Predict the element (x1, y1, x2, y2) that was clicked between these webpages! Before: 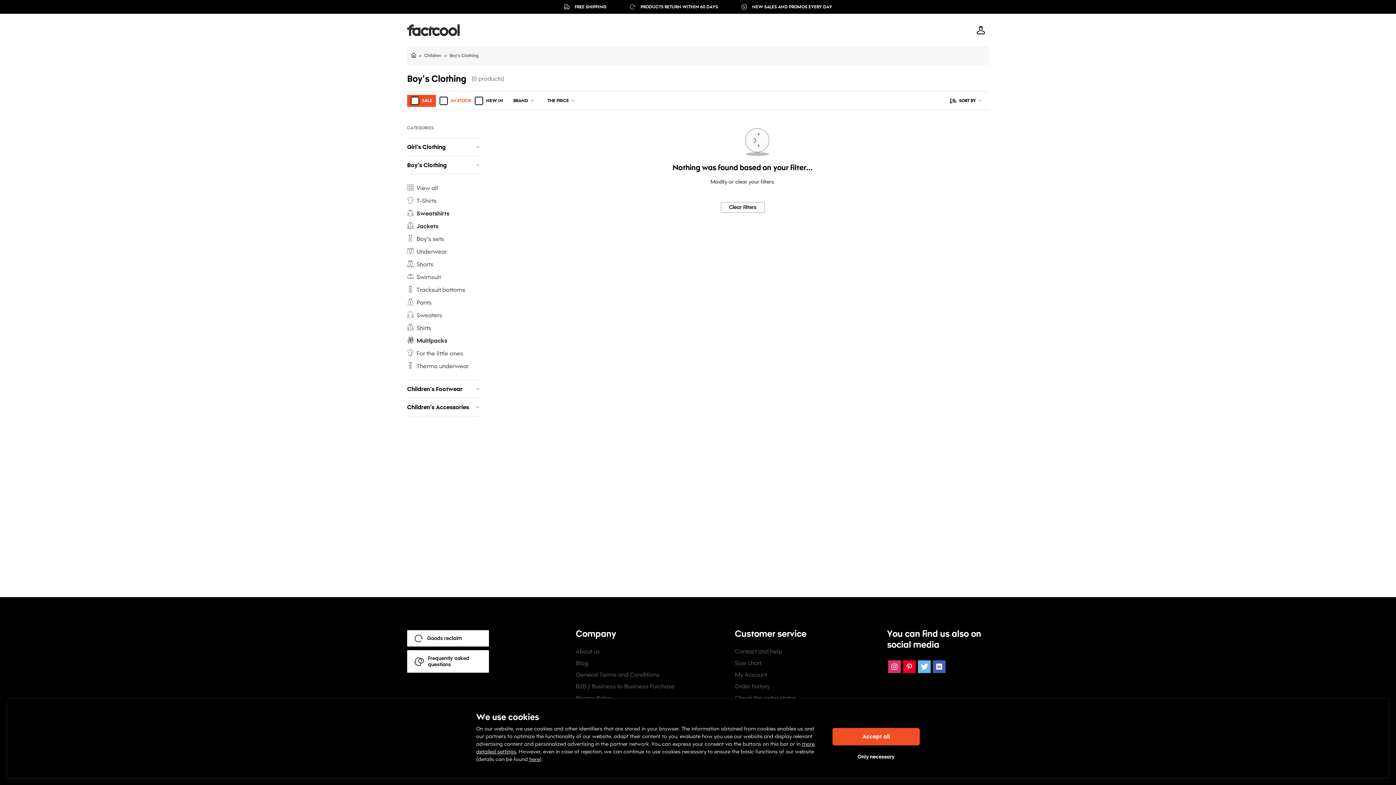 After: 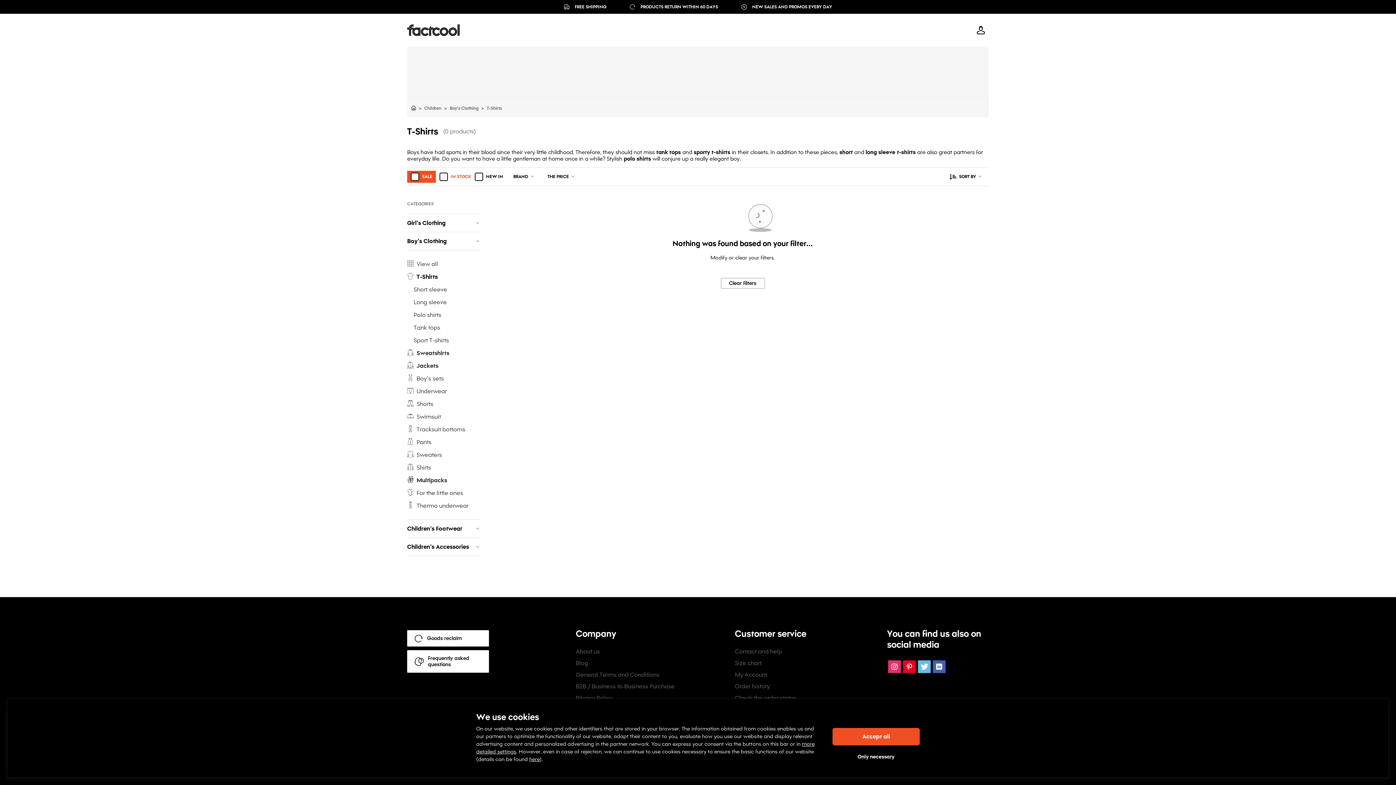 Action: bbox: (407, 180, 480, 193) label: T-Shirts